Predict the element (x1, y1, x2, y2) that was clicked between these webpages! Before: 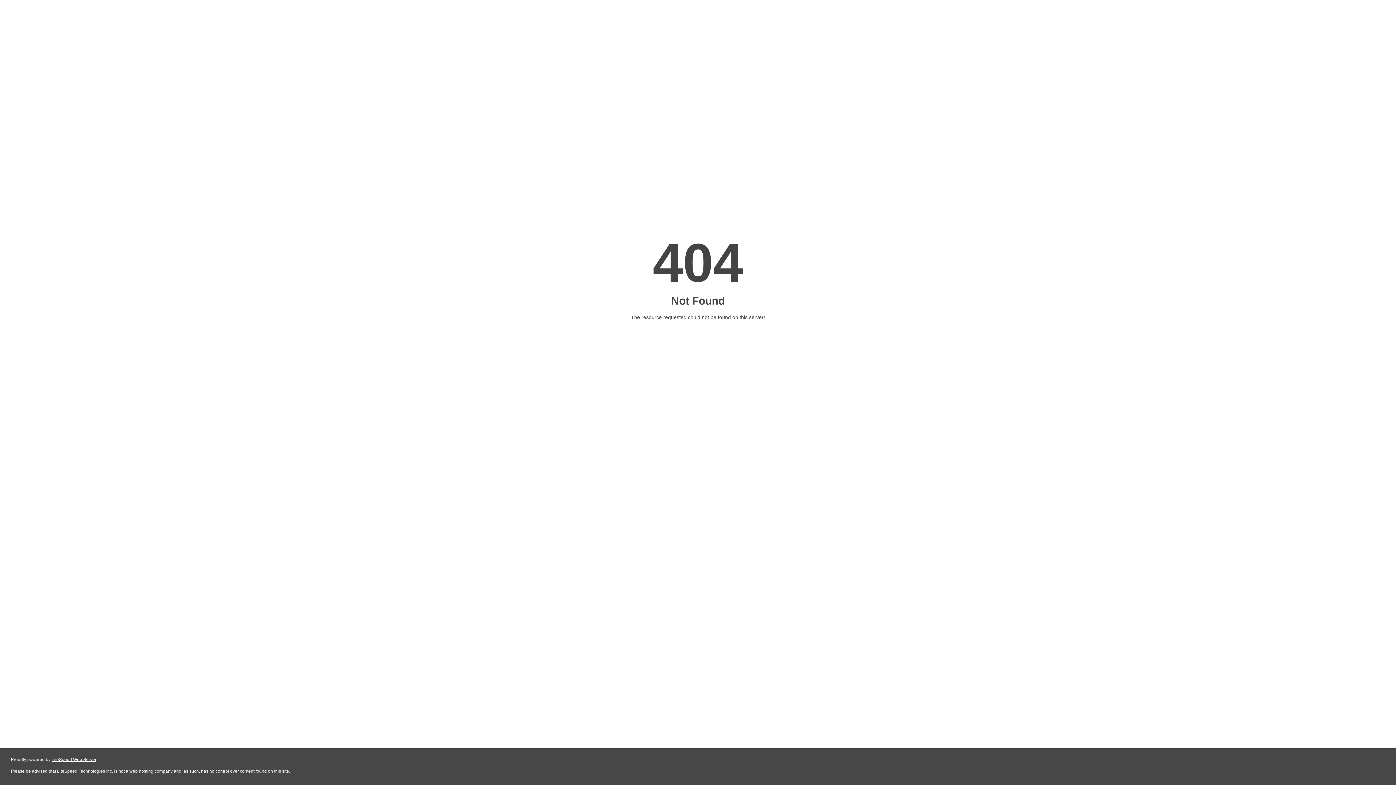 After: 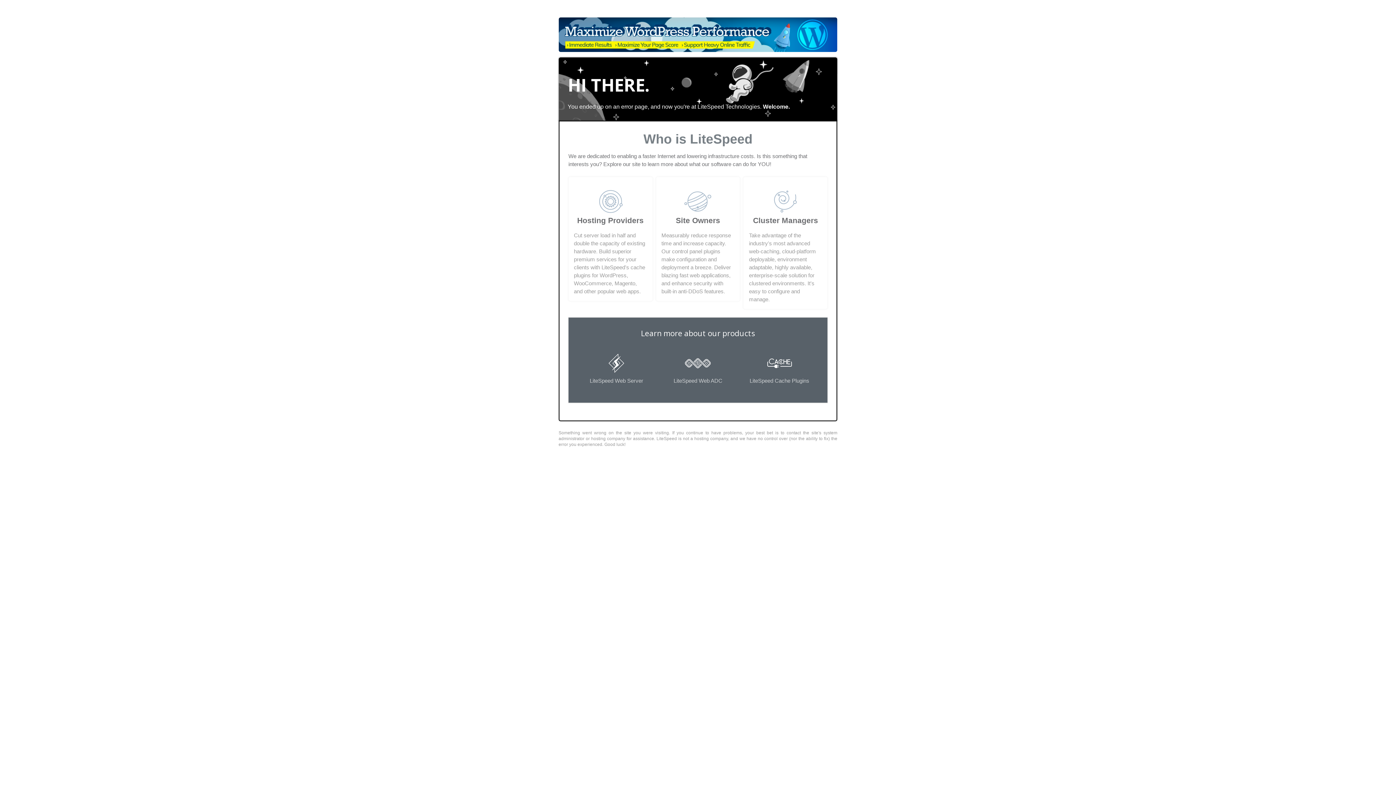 Action: bbox: (51, 757, 96, 762) label: LiteSpeed Web Server